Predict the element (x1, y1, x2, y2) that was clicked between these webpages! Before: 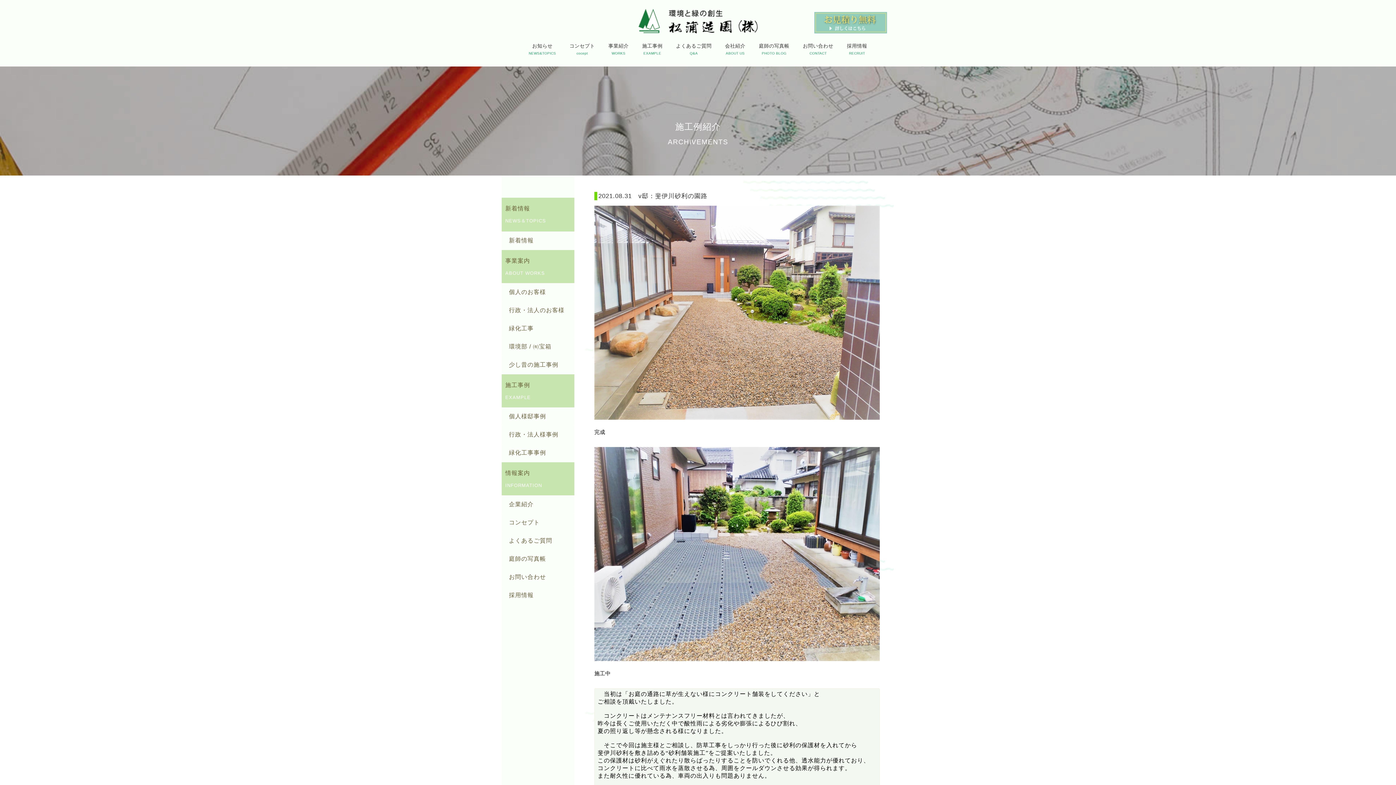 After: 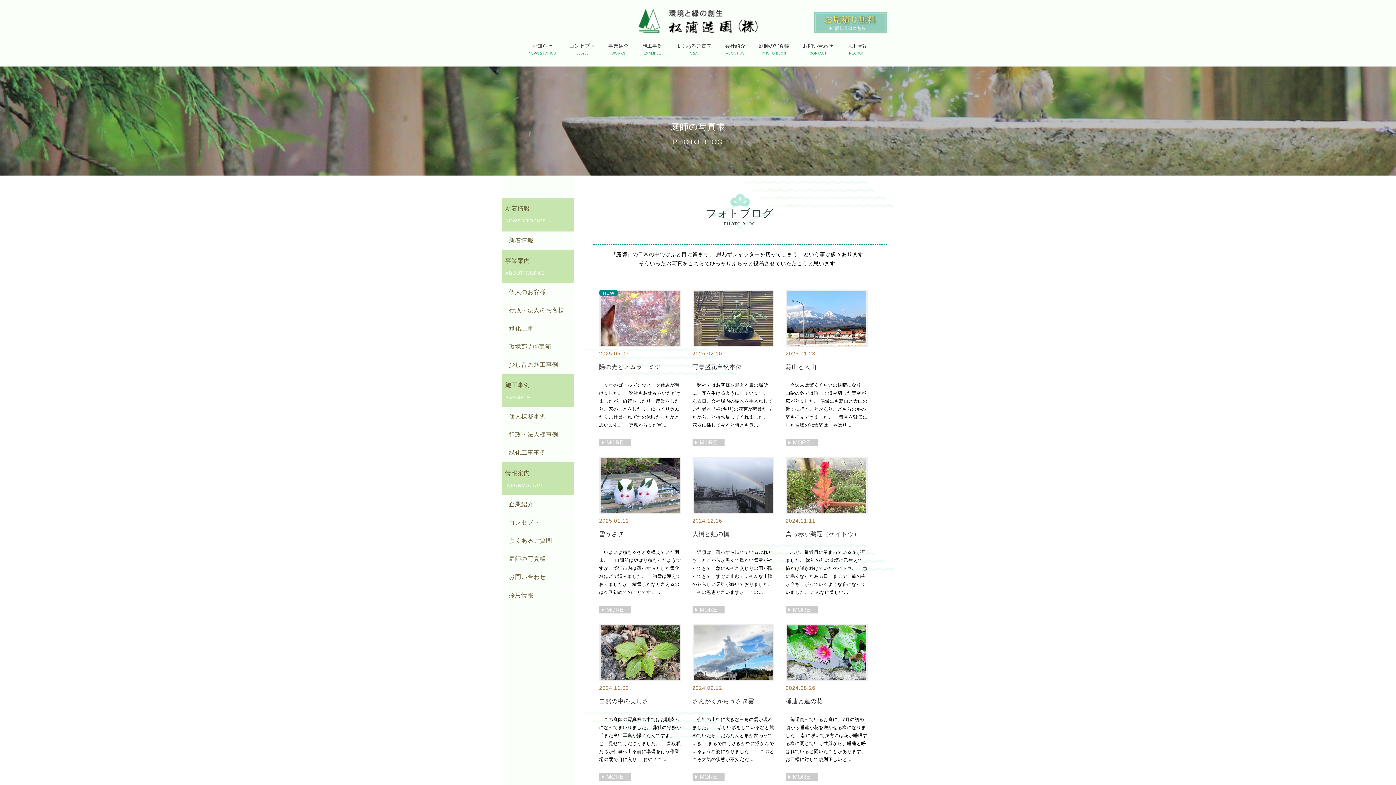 Action: label: 庭師の写真帳
PHOTO BLOG bbox: (756, 42, 792, 55)